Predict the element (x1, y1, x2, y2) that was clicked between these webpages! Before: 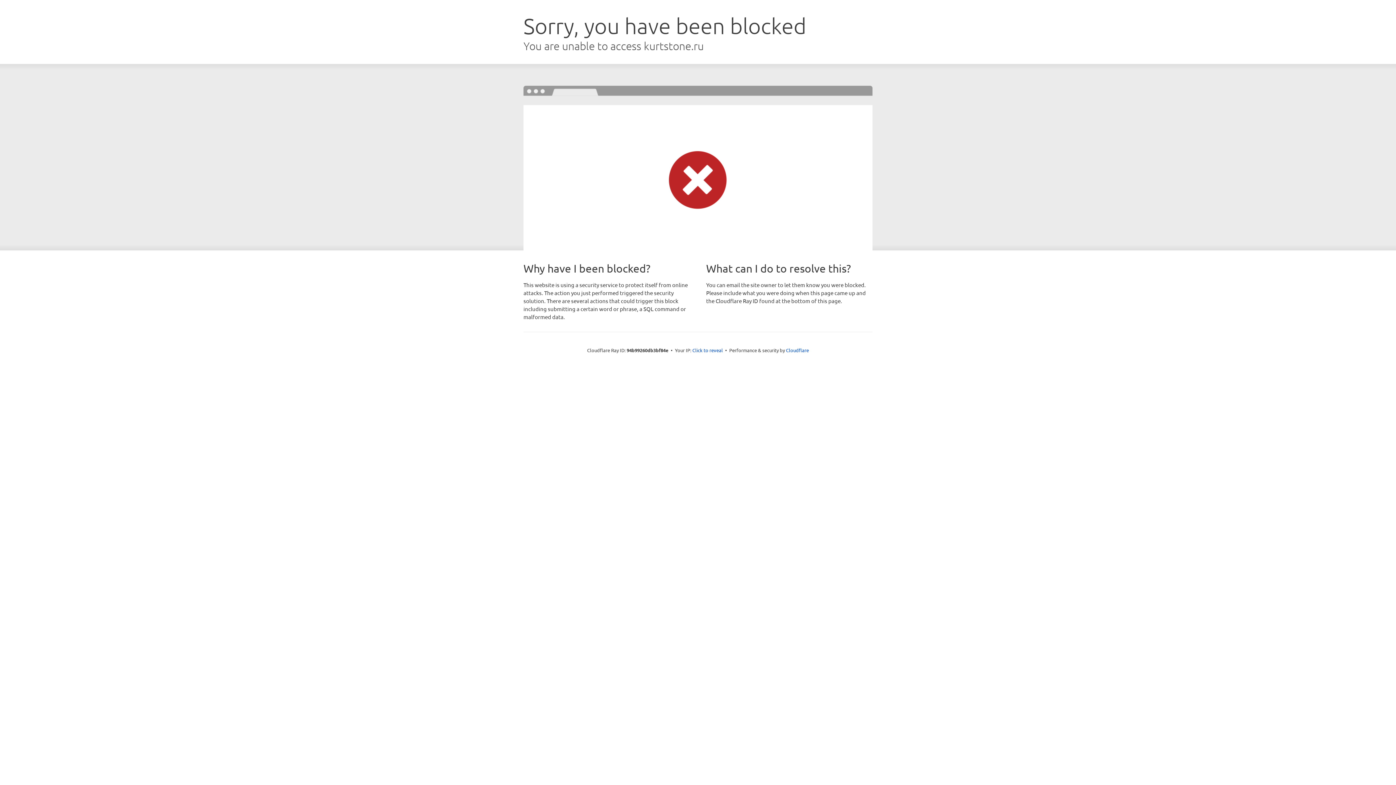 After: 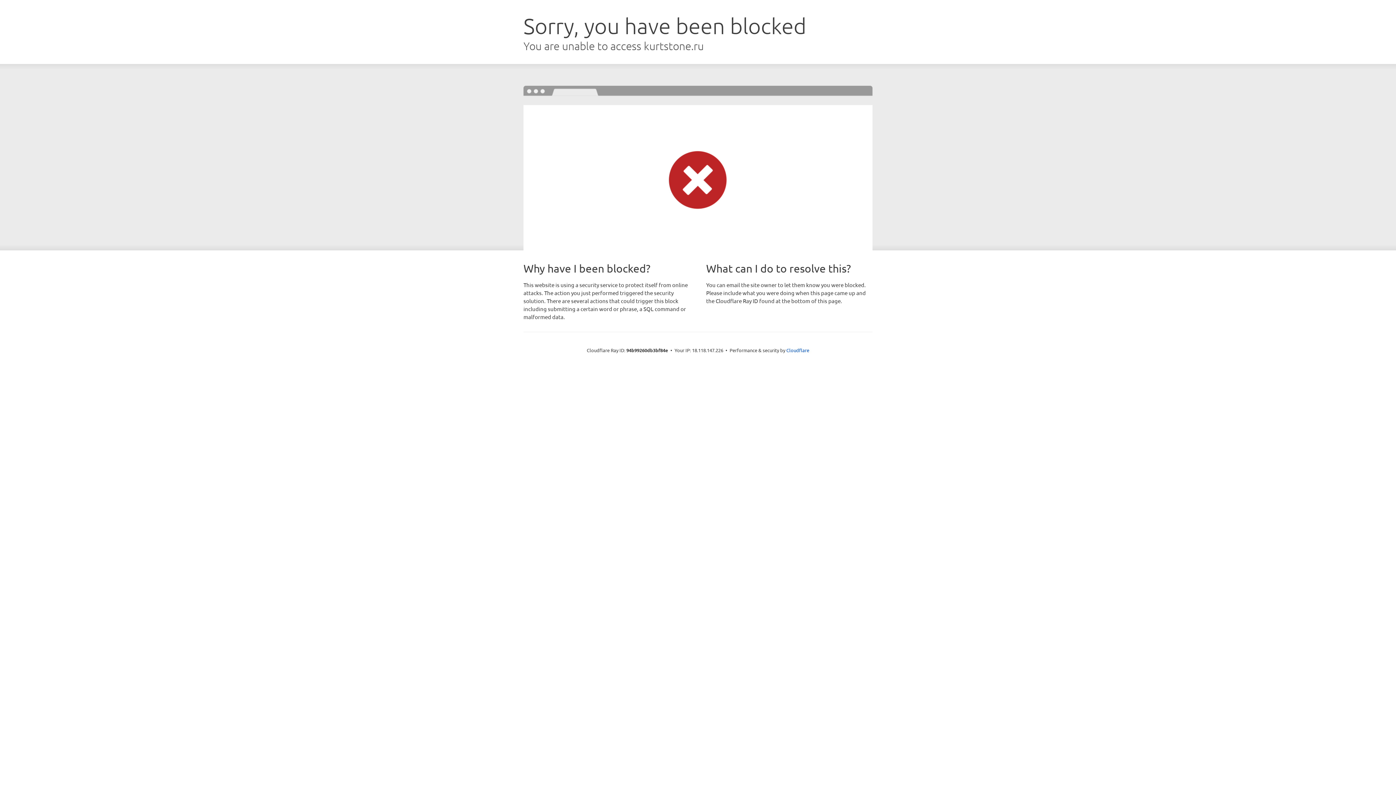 Action: bbox: (692, 346, 723, 353) label: Click to reveal